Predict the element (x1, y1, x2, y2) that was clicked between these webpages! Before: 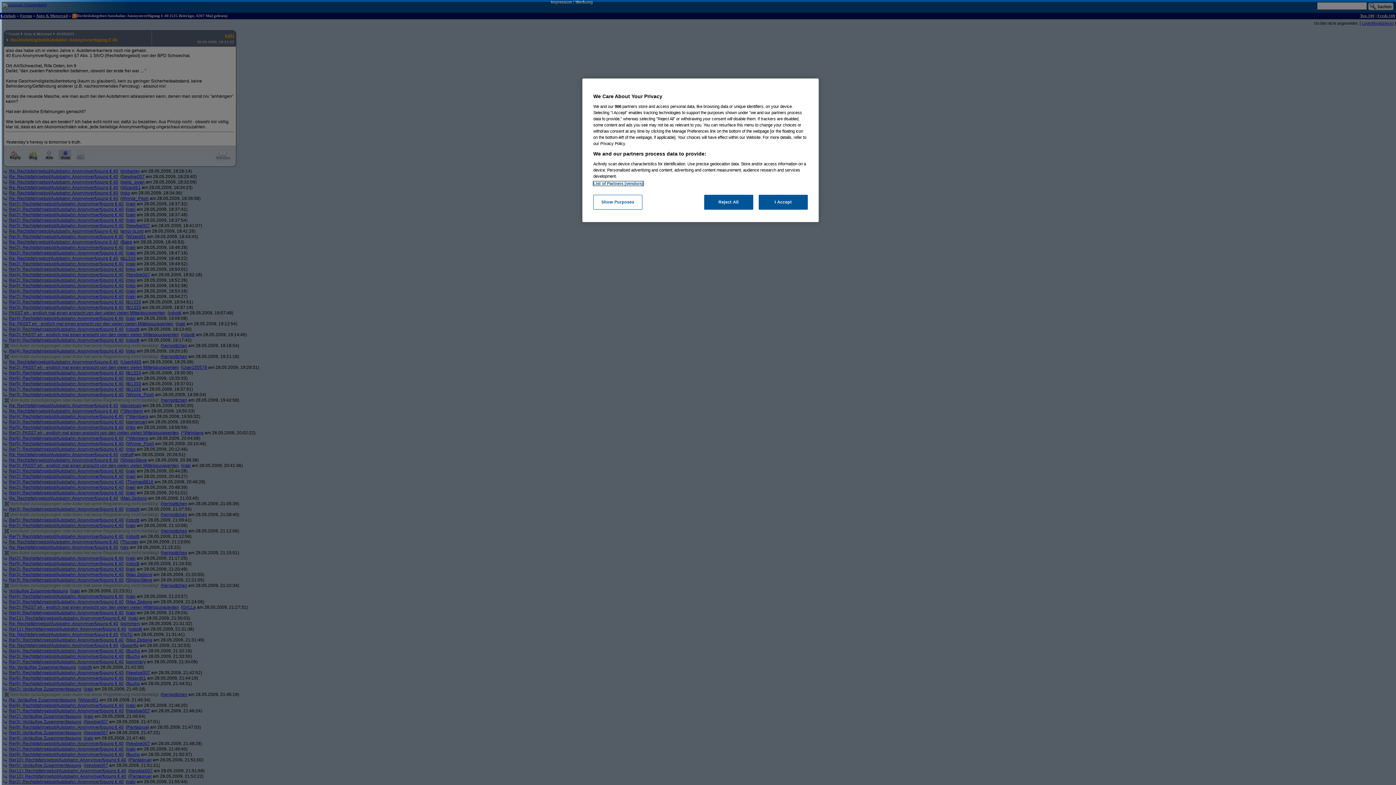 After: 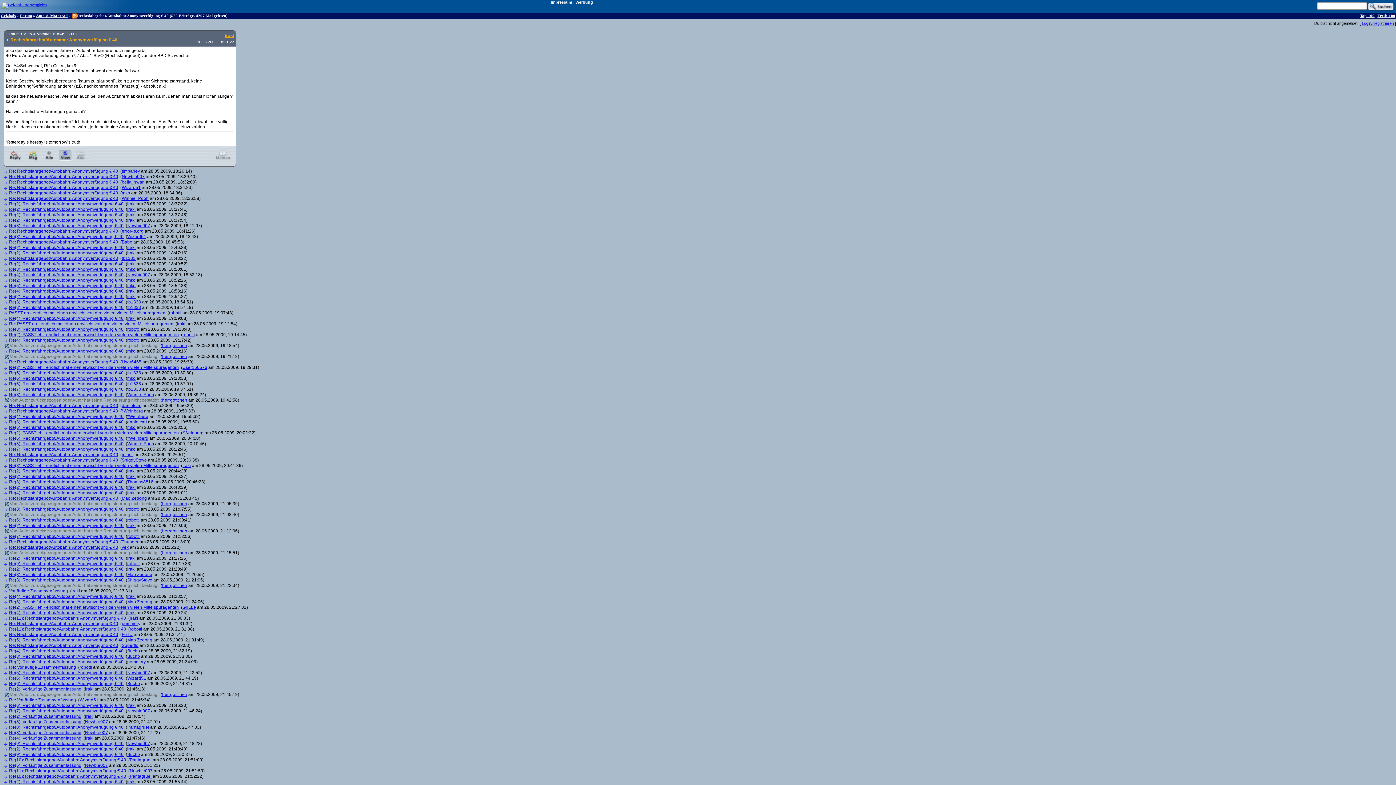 Action: label: Reject All bbox: (704, 194, 753, 209)